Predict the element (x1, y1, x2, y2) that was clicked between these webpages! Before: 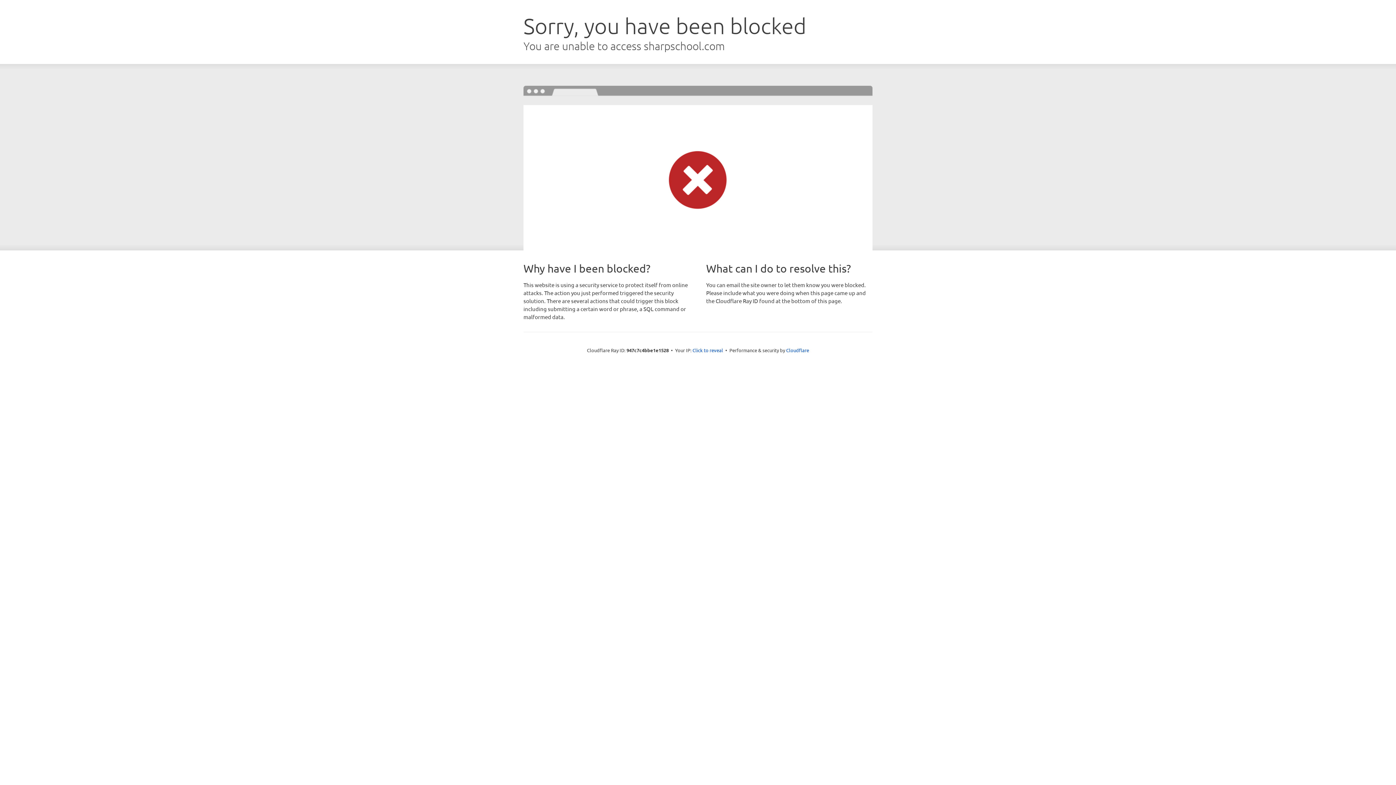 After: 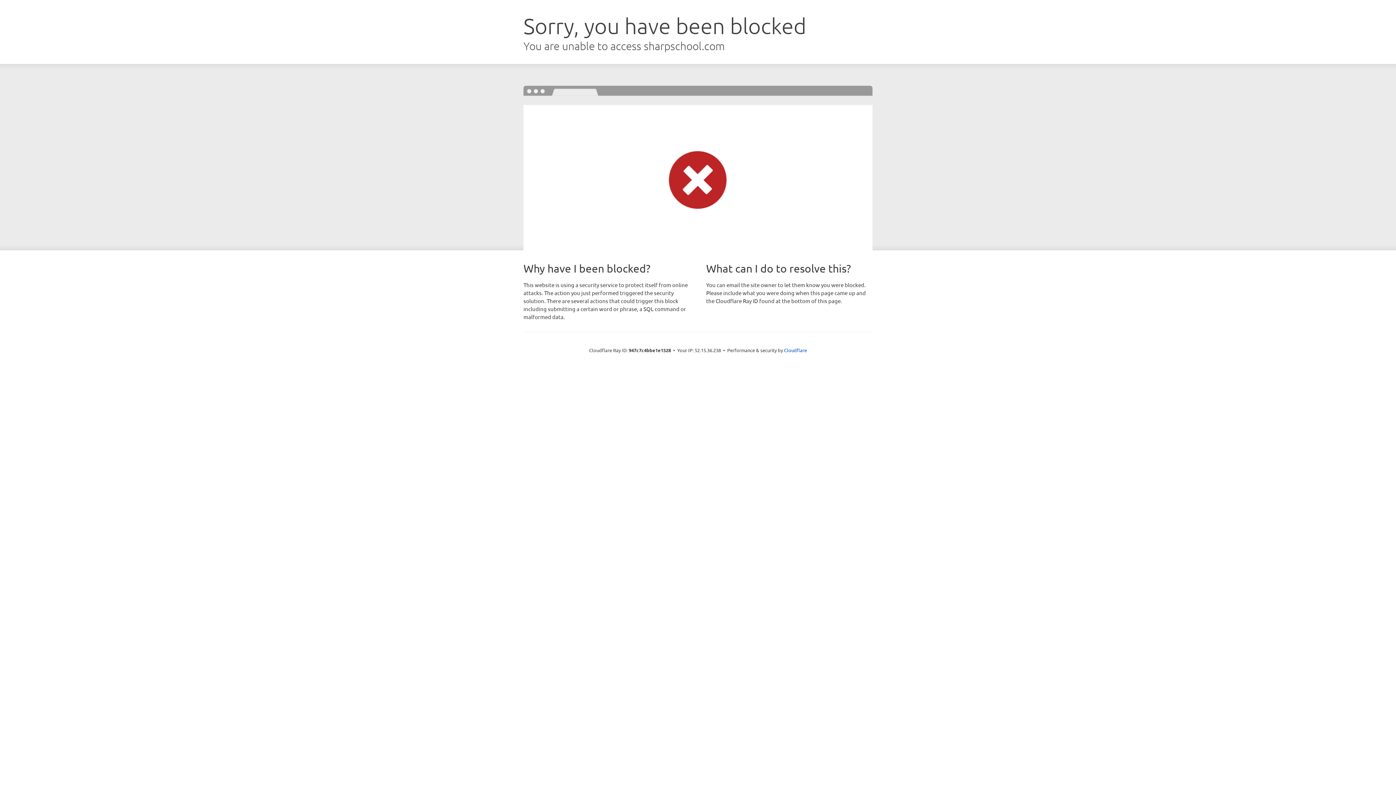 Action: label: Click to reveal bbox: (692, 346, 723, 353)